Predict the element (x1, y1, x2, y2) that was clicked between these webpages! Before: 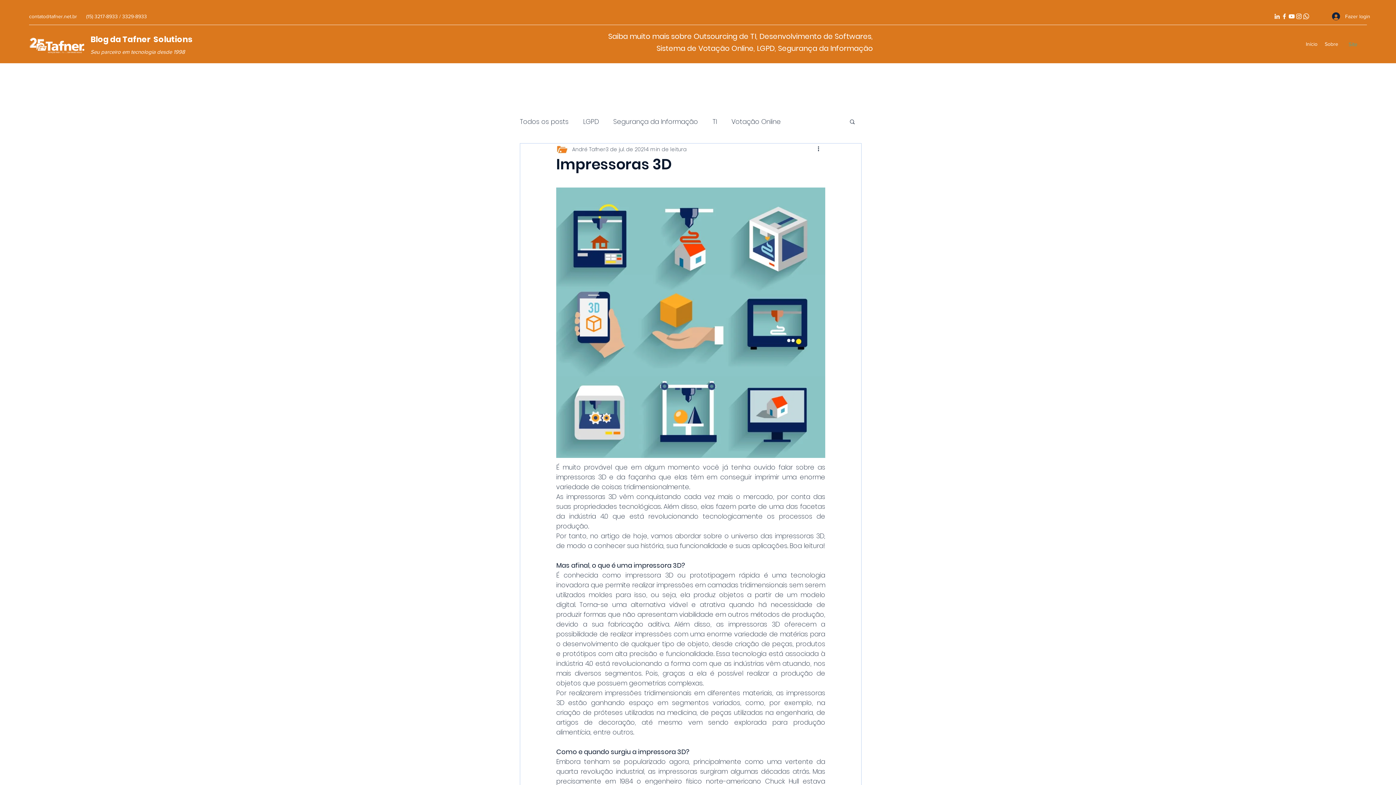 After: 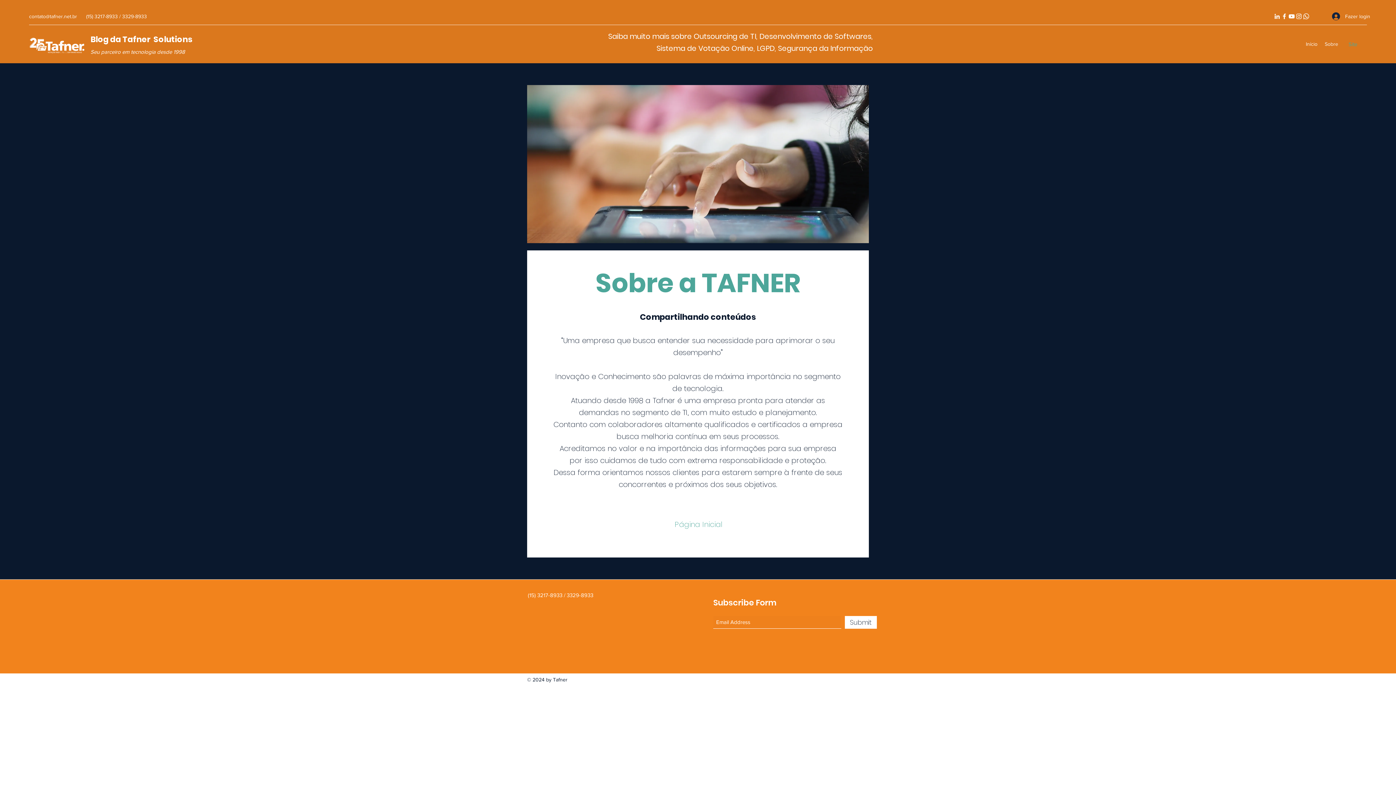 Action: bbox: (1321, 38, 1342, 49) label: Sobre